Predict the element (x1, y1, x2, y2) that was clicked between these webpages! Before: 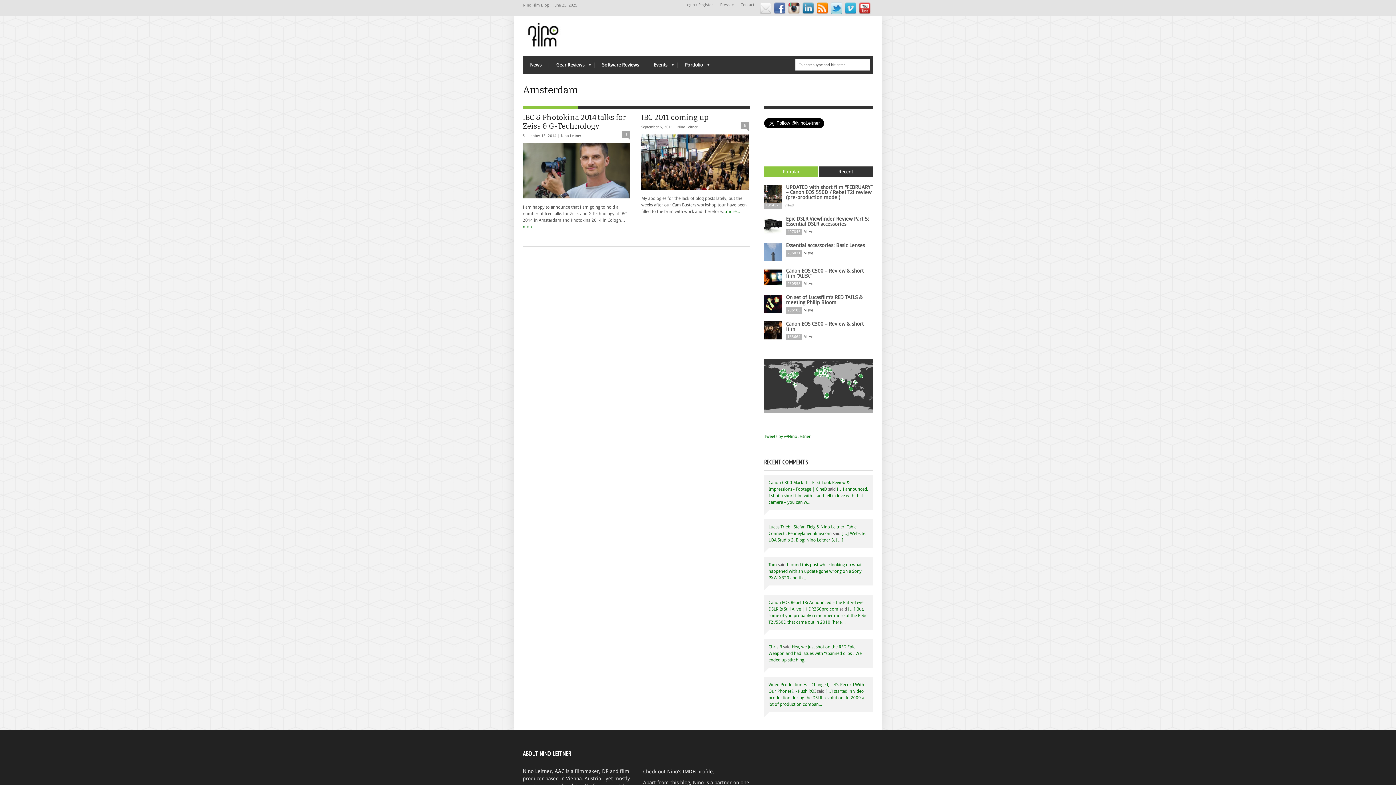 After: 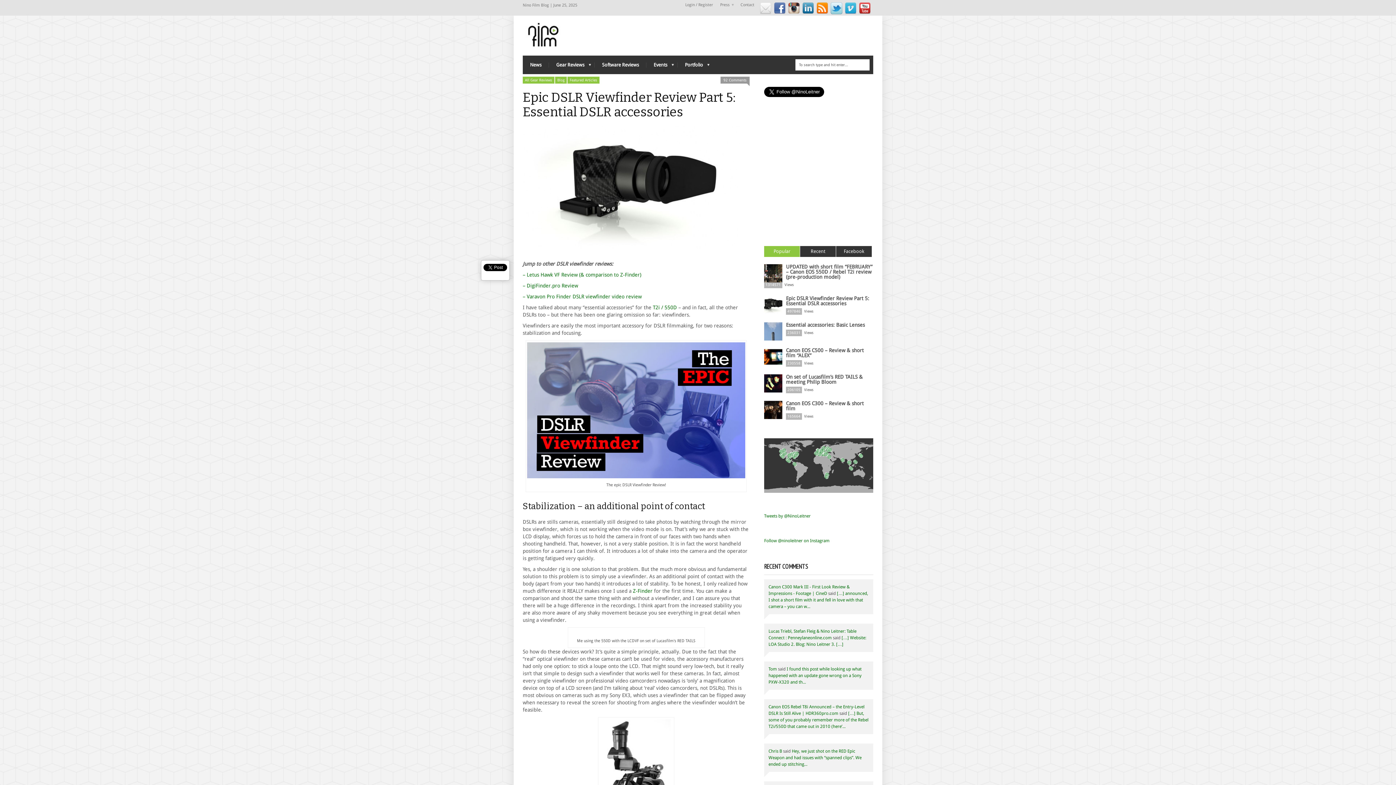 Action: bbox: (786, 216, 869, 226) label: Epic DSLR Viewfinder Review Part 5: Essential DSLR accessories